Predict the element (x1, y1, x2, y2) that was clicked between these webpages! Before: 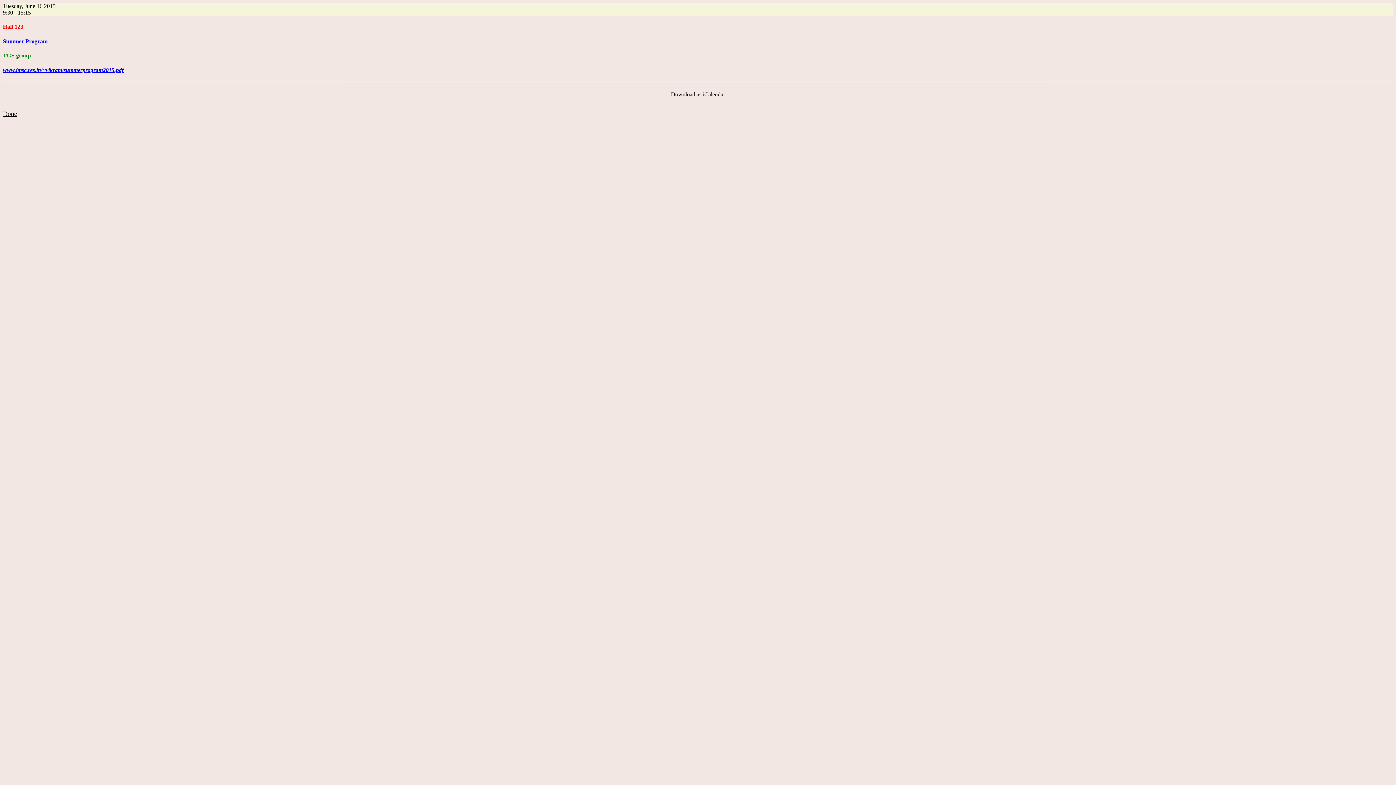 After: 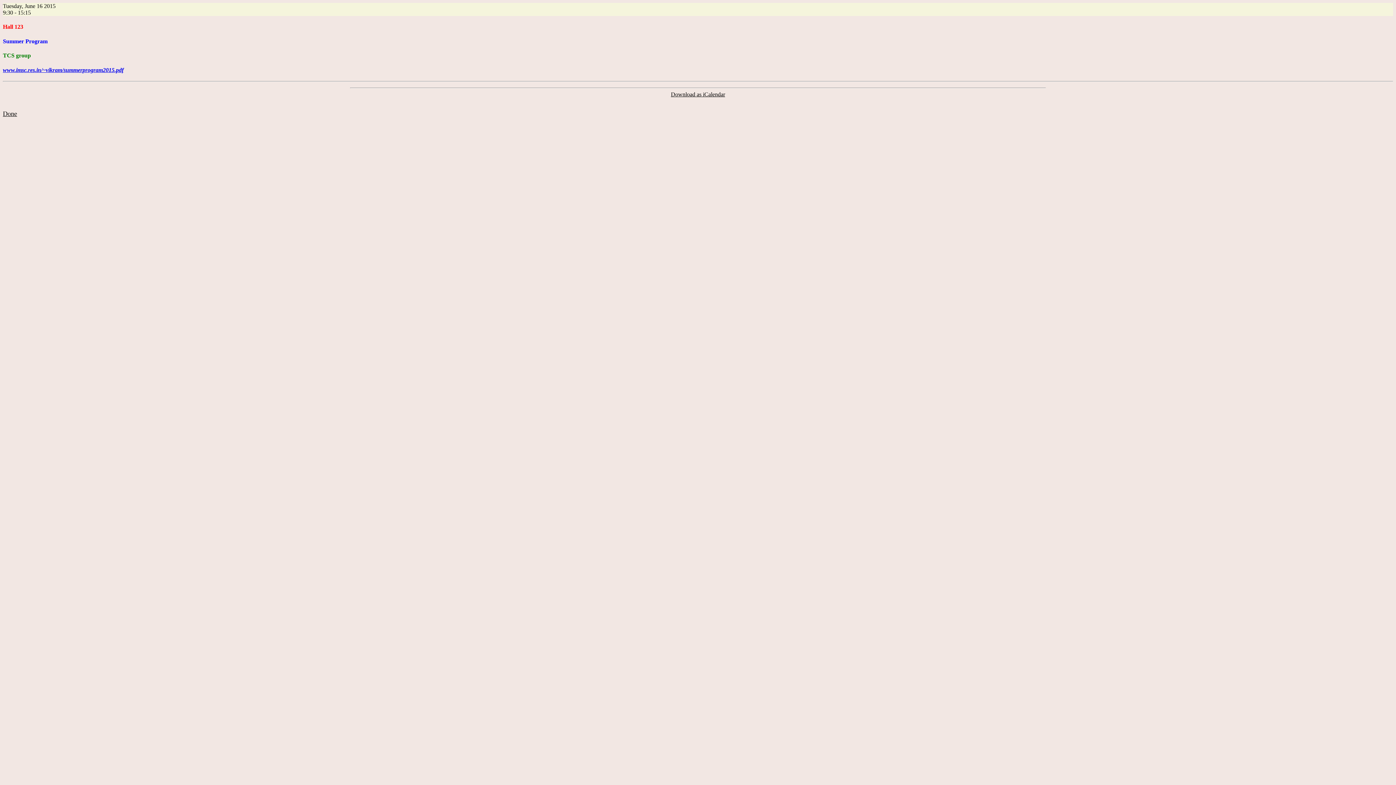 Action: bbox: (671, 91, 725, 97) label: Download as iCalendar